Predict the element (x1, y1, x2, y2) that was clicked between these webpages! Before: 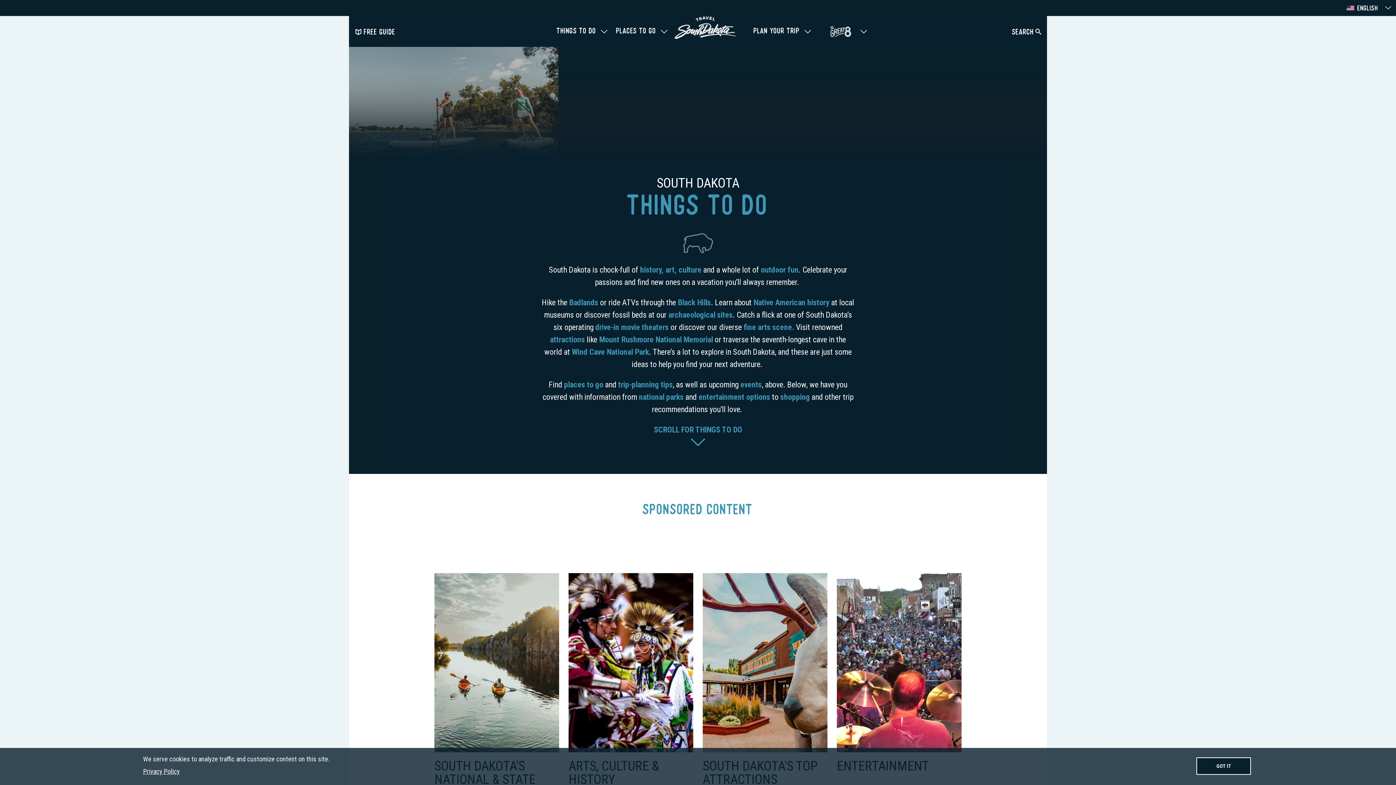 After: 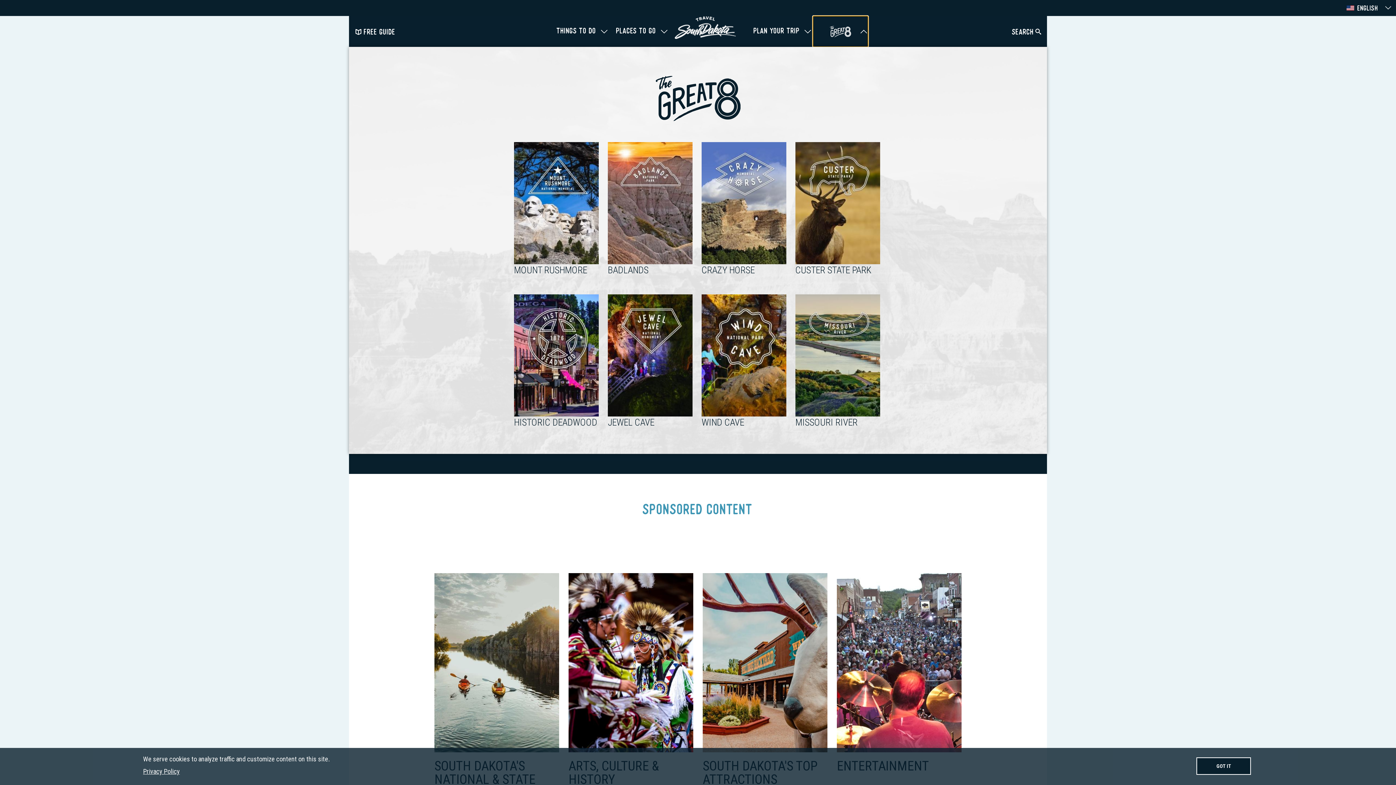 Action: bbox: (813, 16, 868, 46) label: THE GREAT 8